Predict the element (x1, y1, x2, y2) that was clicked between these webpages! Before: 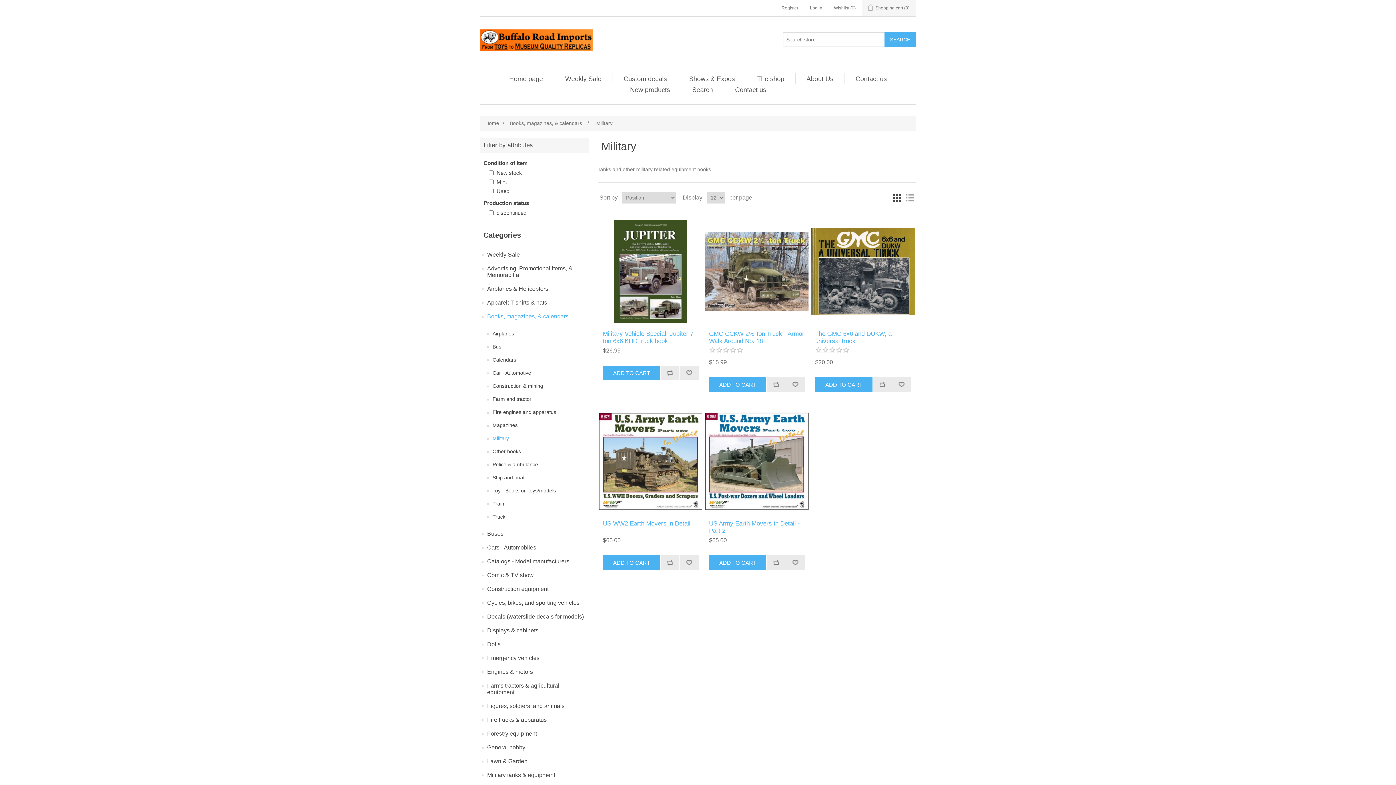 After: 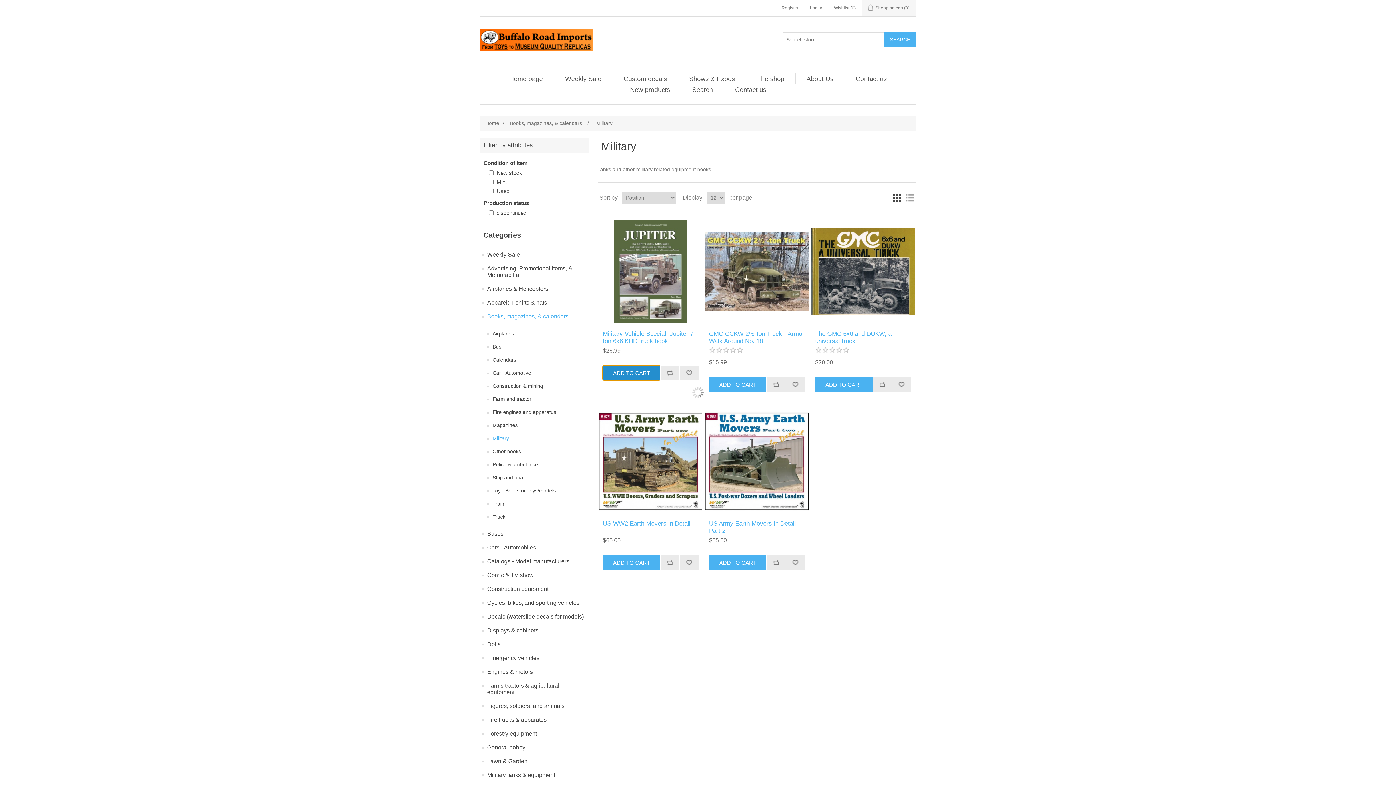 Action: label: ADD TO CART bbox: (603, 365, 660, 380)